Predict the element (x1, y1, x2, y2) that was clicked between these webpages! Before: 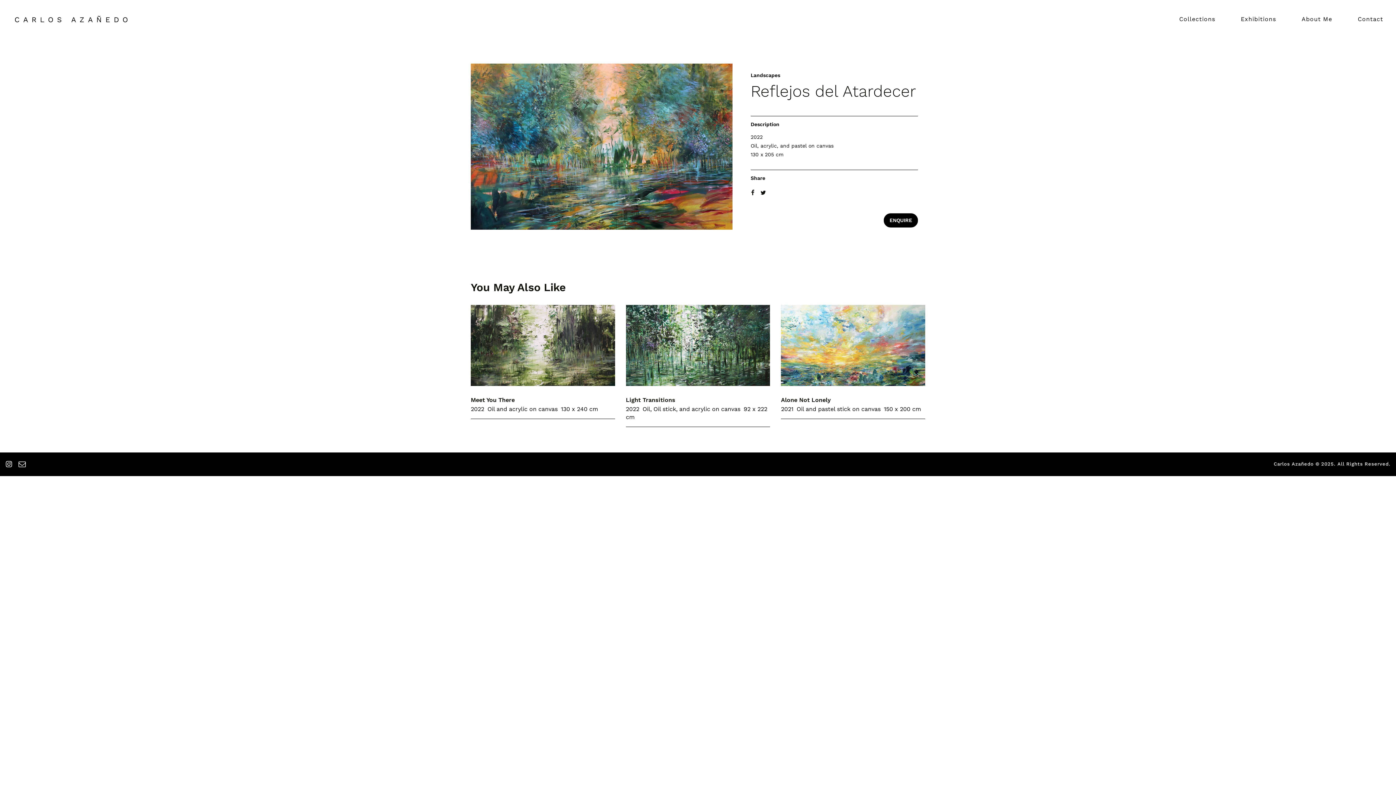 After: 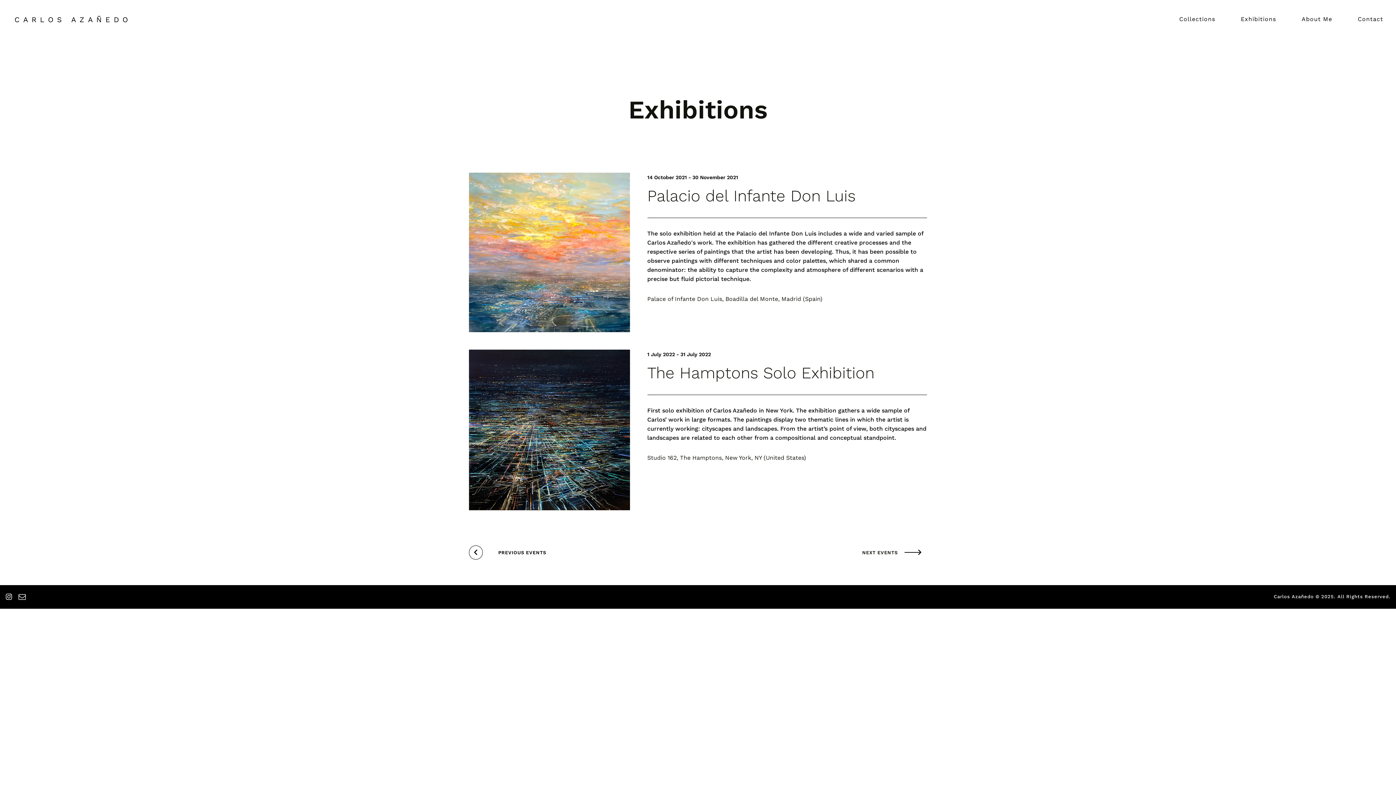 Action: bbox: (1228, 0, 1289, 38) label: Exhibitions